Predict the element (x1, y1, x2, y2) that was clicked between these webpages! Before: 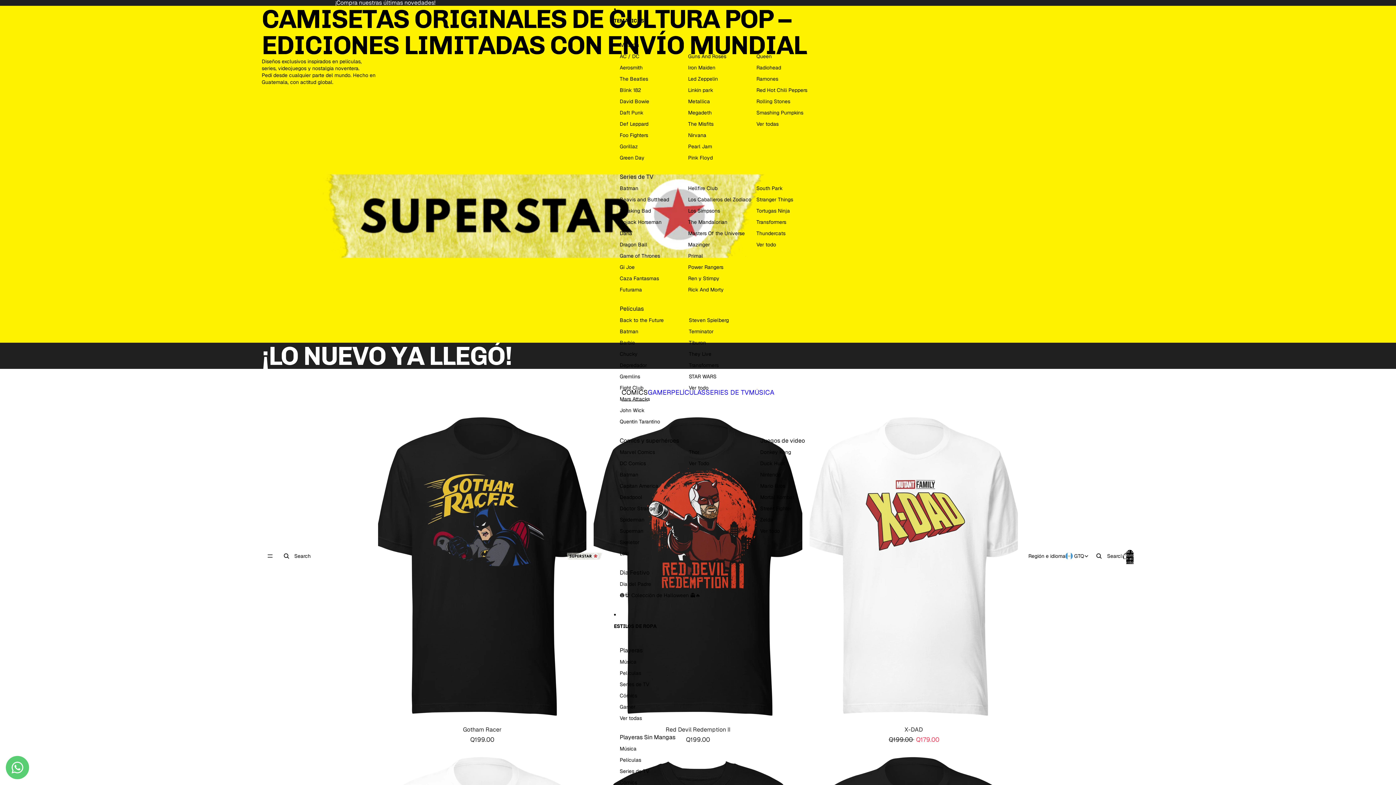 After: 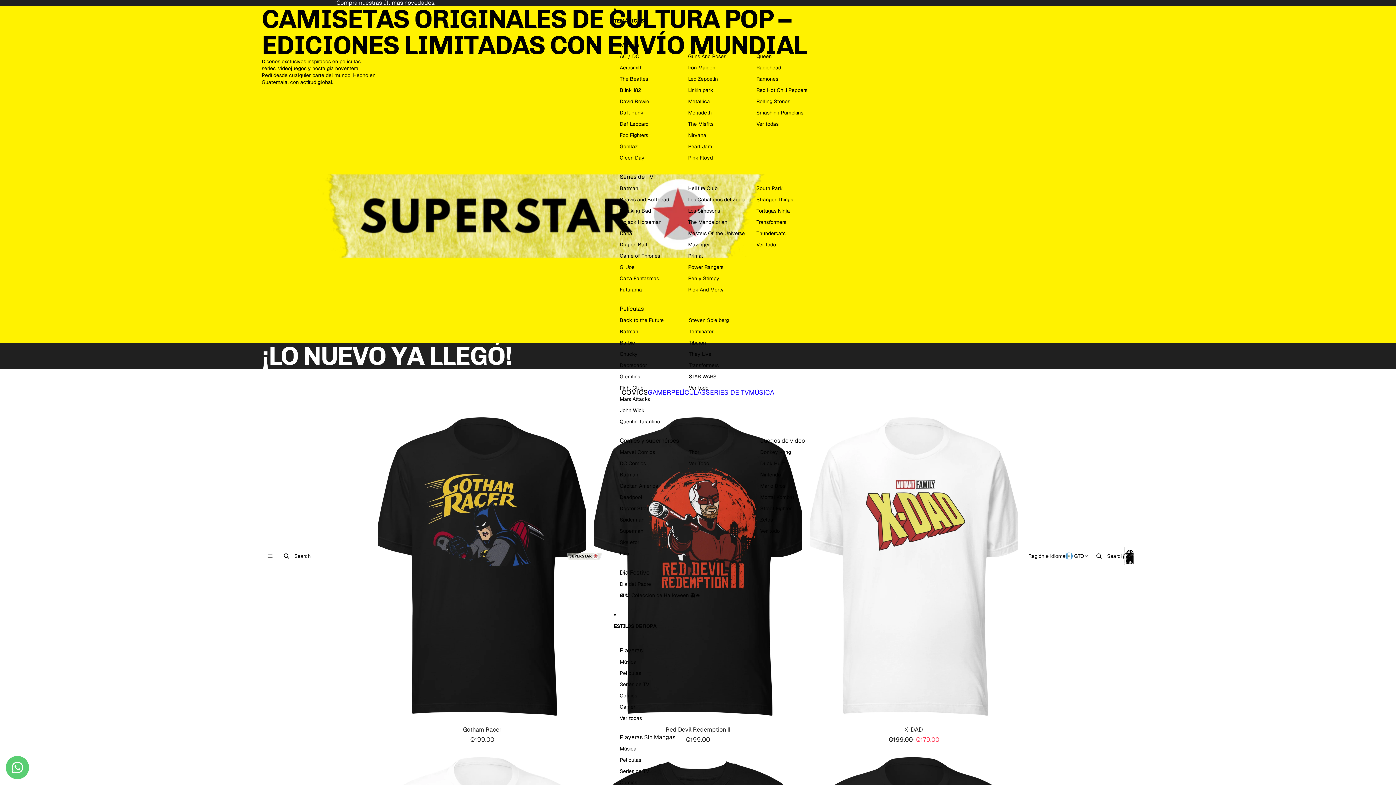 Action: bbox: (1091, 548, 1123, 564) label: Search